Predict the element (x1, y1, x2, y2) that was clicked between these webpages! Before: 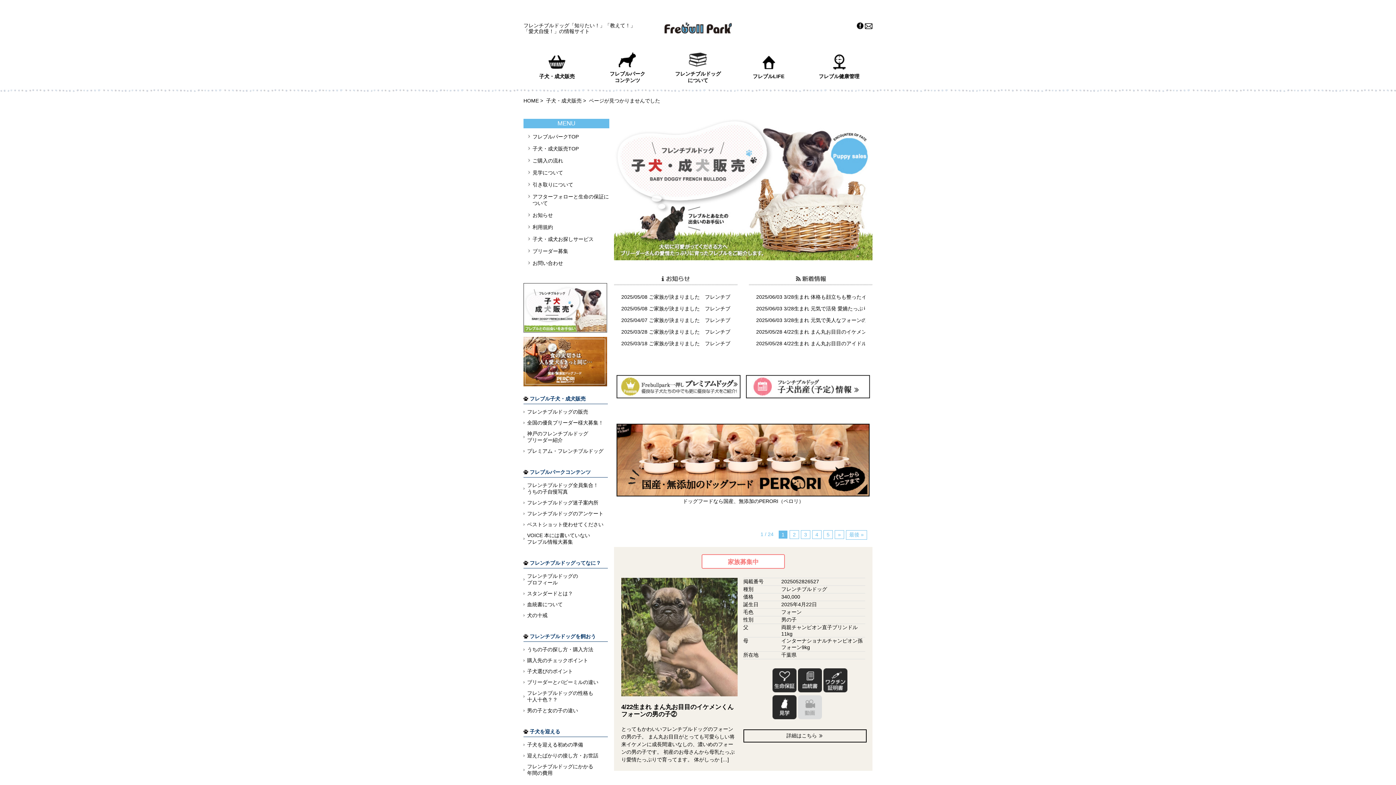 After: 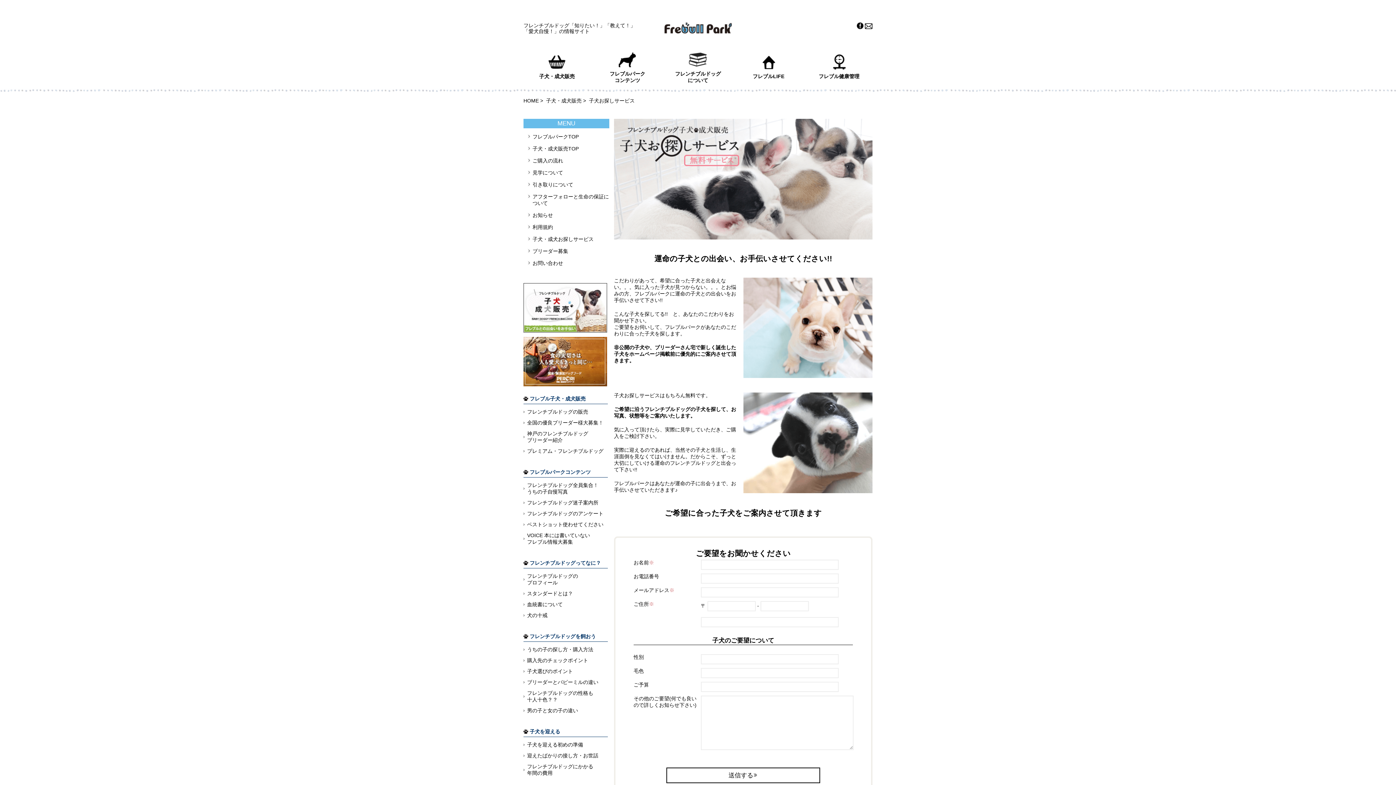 Action: label: 子犬・成犬お探しサービス bbox: (532, 236, 593, 242)